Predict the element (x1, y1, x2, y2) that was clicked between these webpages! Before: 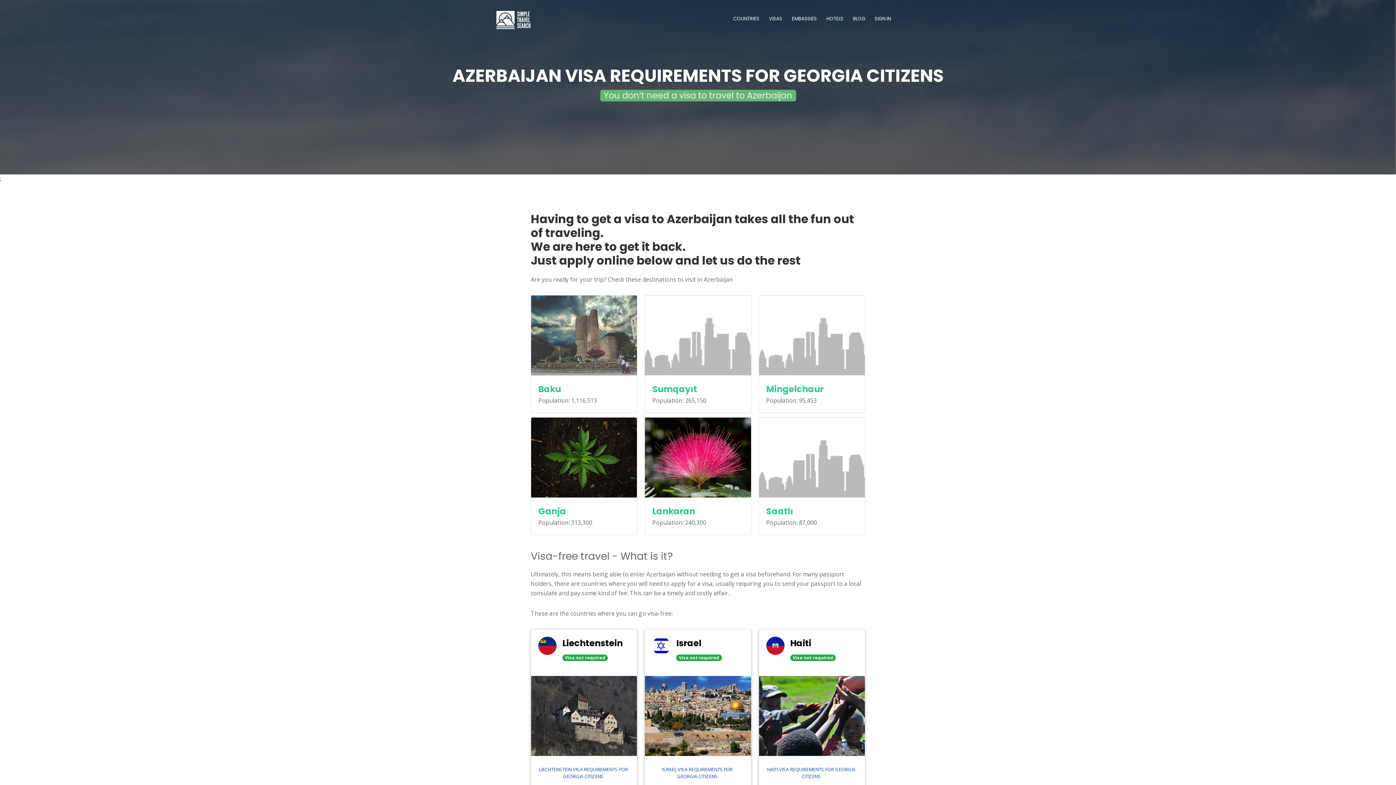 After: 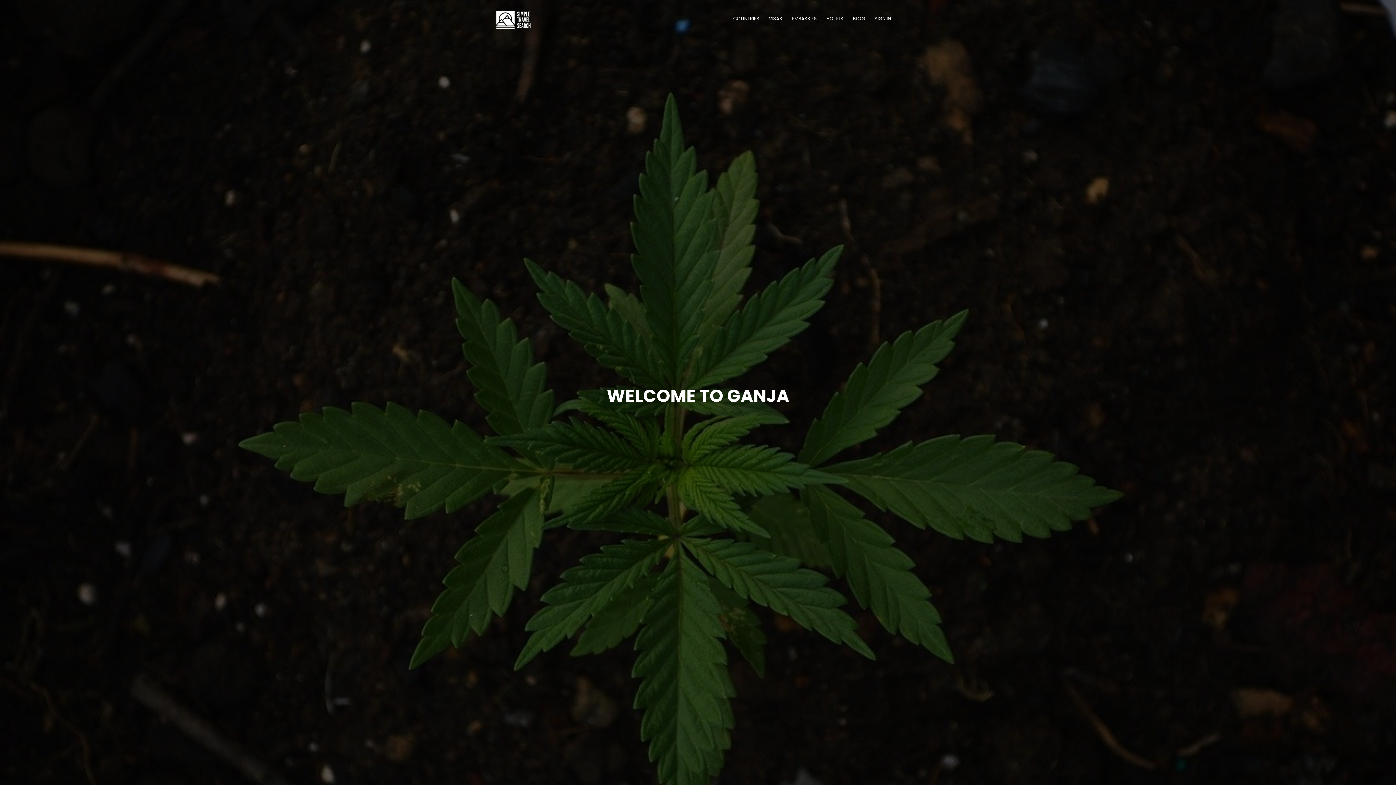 Action: bbox: (538, 505, 566, 517) label: Ganja